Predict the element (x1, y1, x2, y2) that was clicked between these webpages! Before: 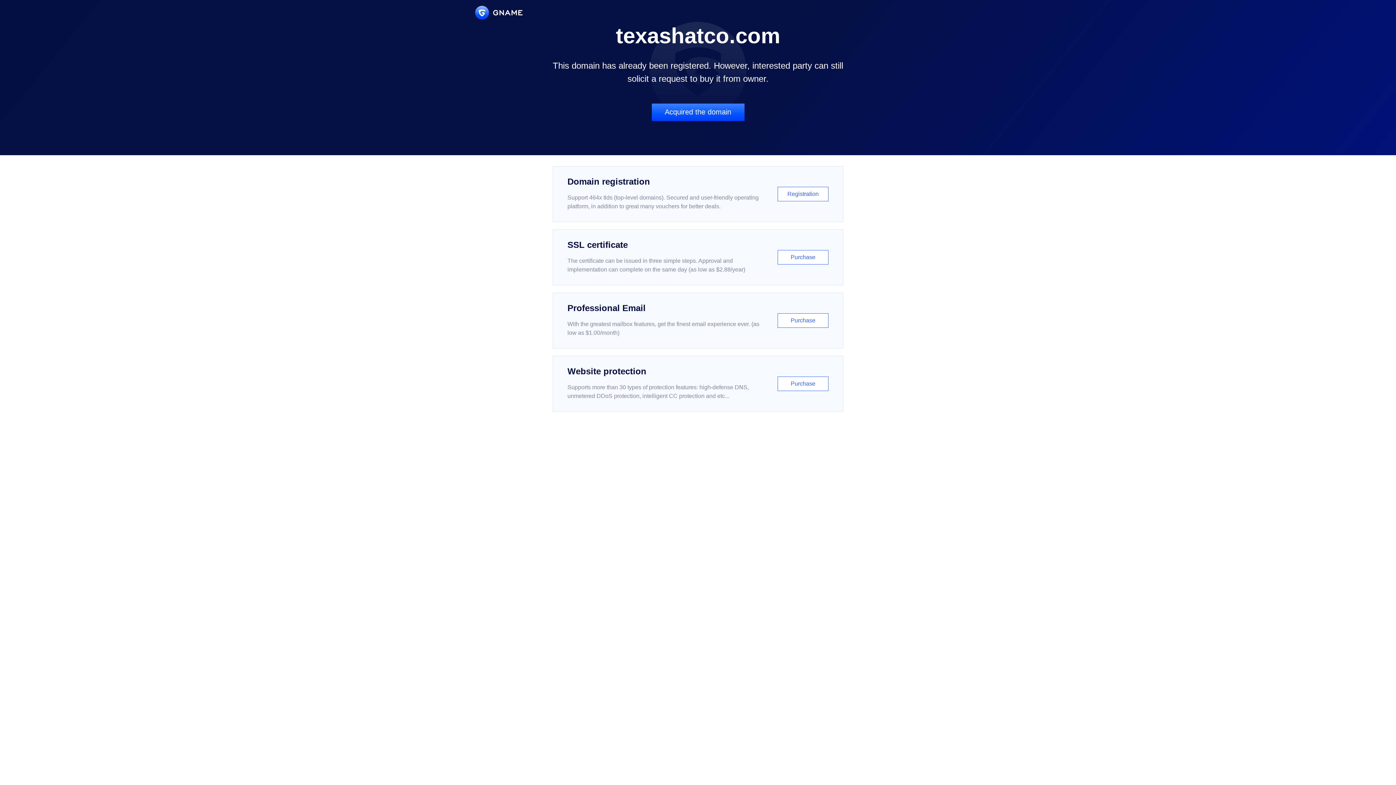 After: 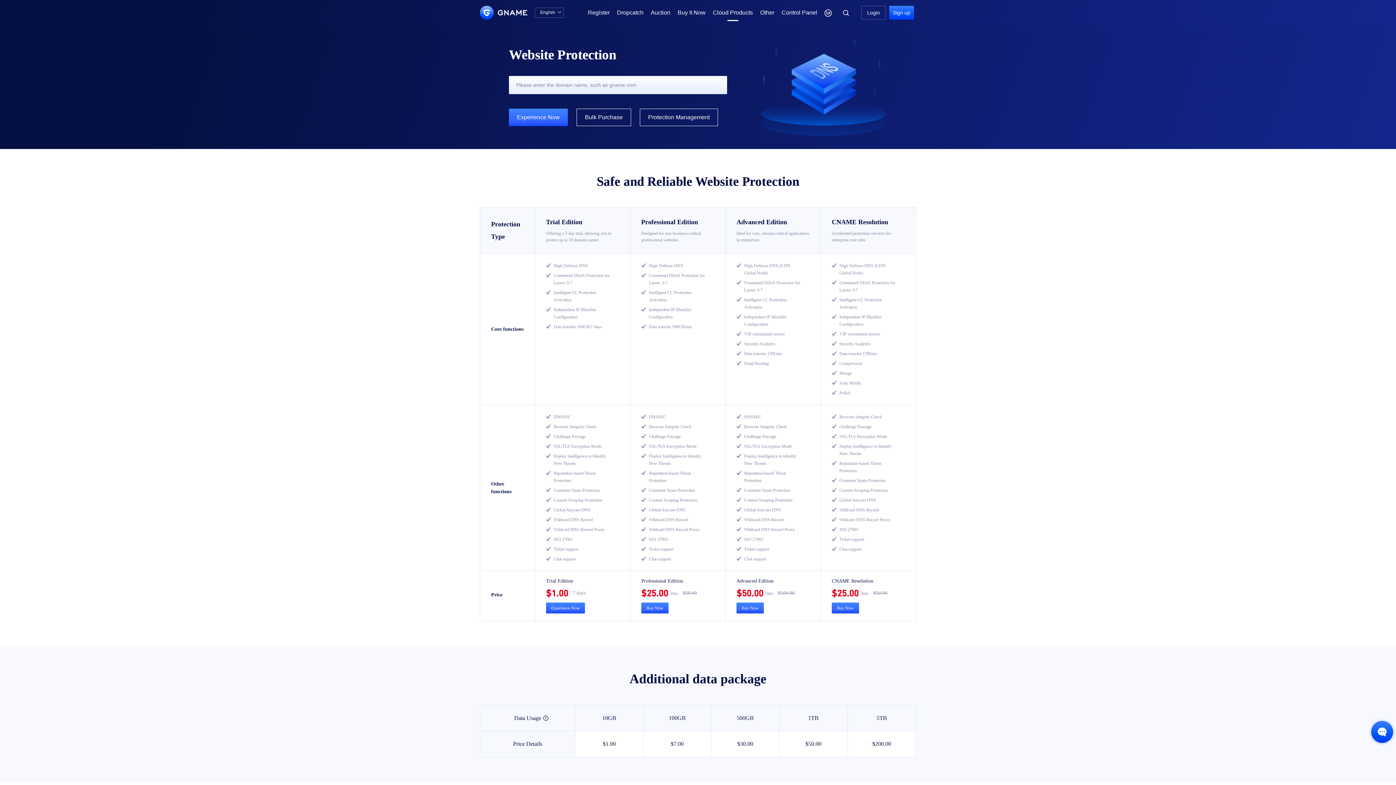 Action: label: Website protection

Supports more than 30 types of protection features: high-defense DNS, unmetered DDoS protection, intelligent CC protection and etc...

Purchase bbox: (552, 356, 843, 412)